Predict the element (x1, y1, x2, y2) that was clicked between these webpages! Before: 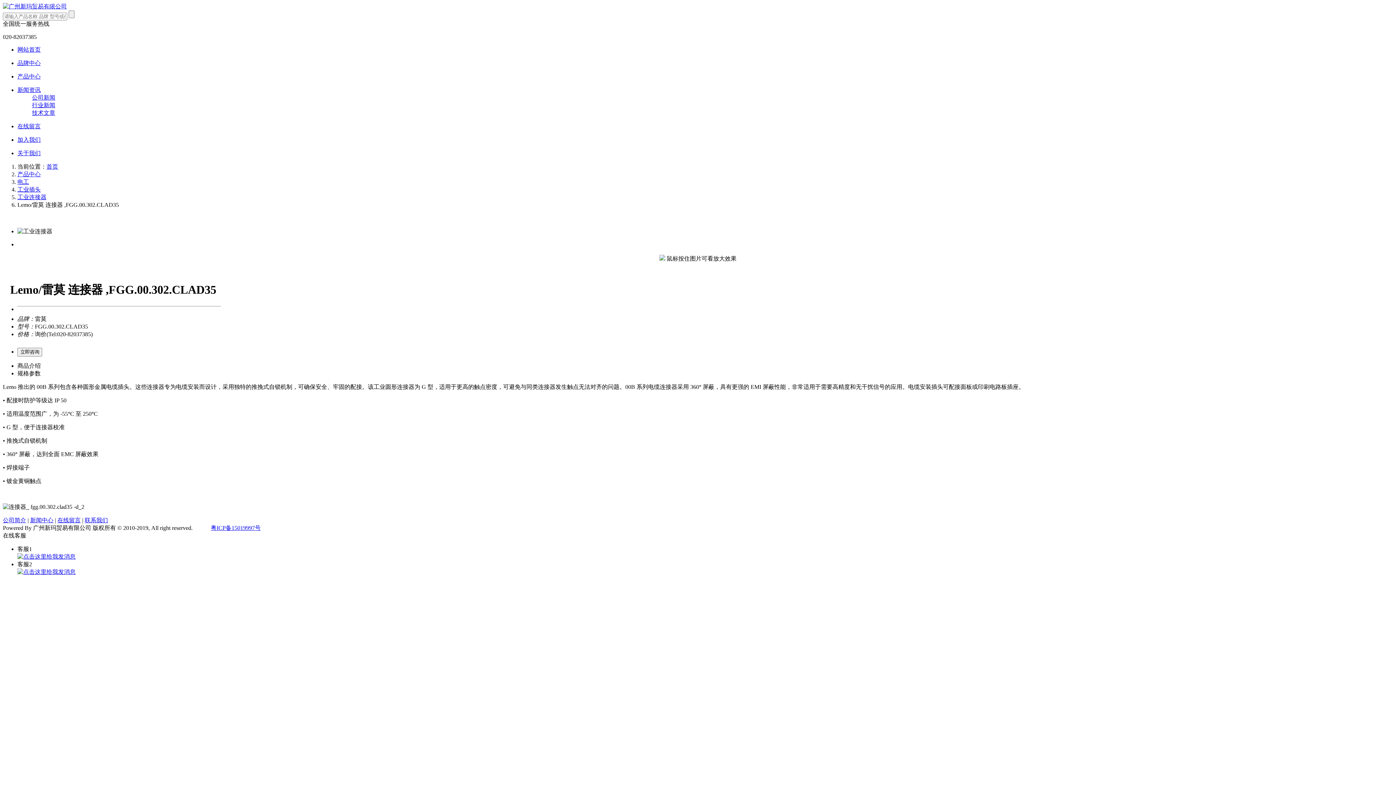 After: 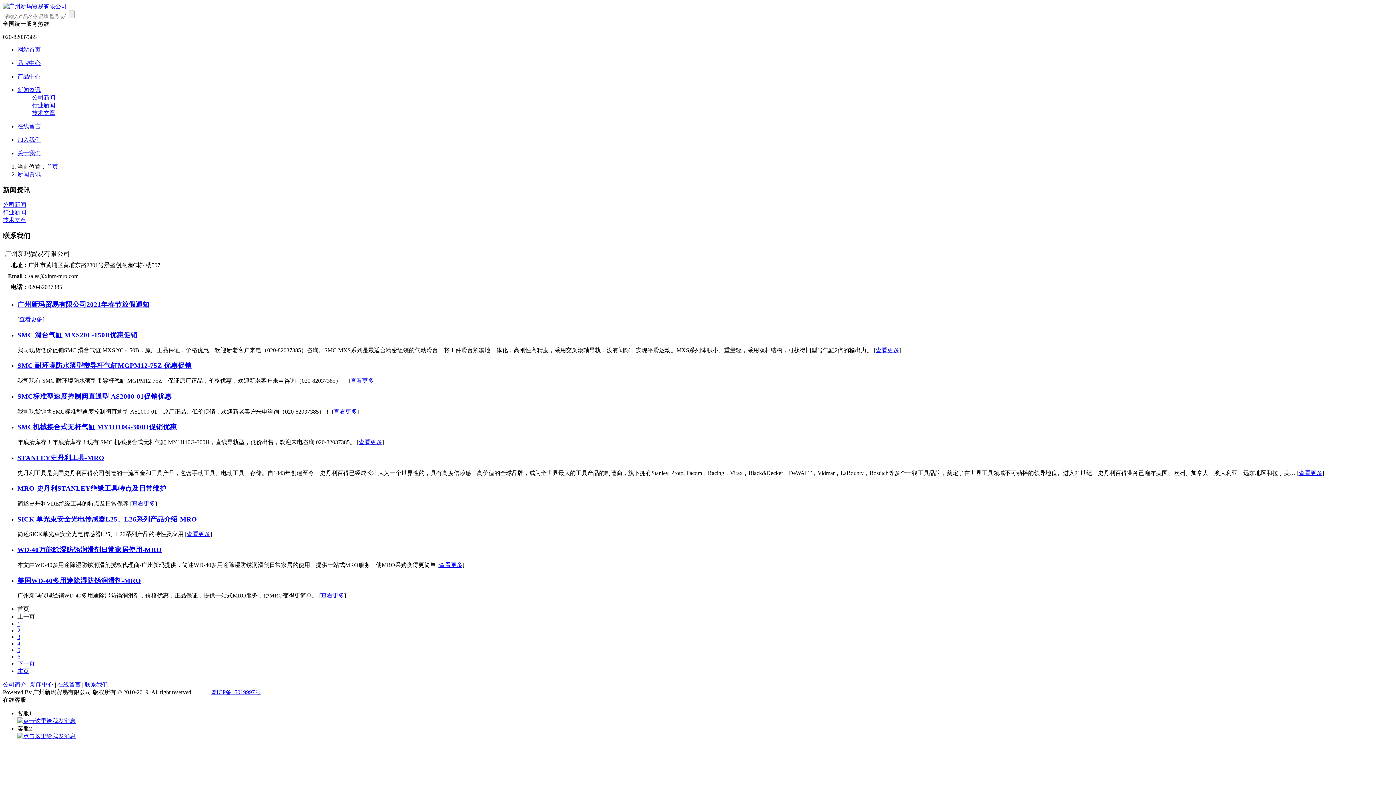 Action: label: 新闻中心 bbox: (30, 517, 53, 523)